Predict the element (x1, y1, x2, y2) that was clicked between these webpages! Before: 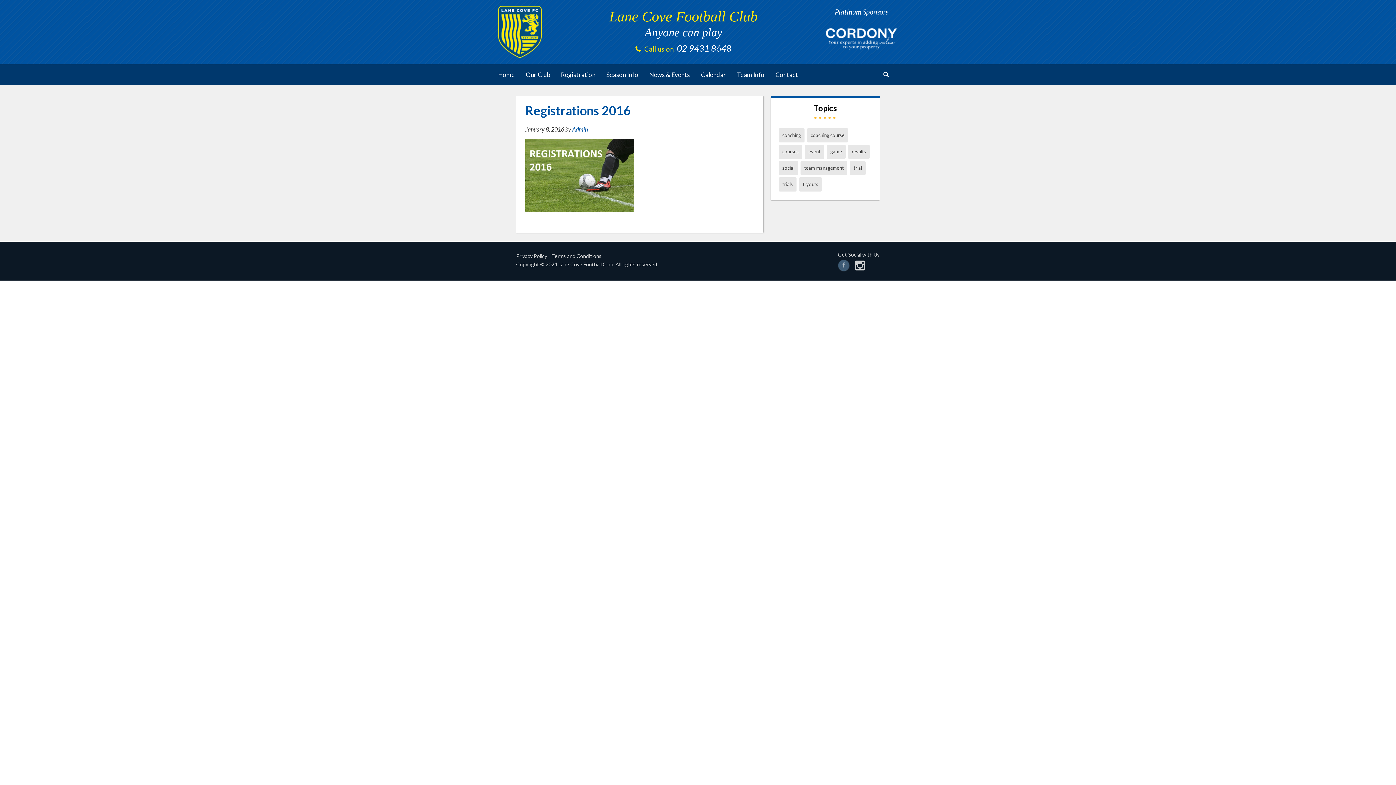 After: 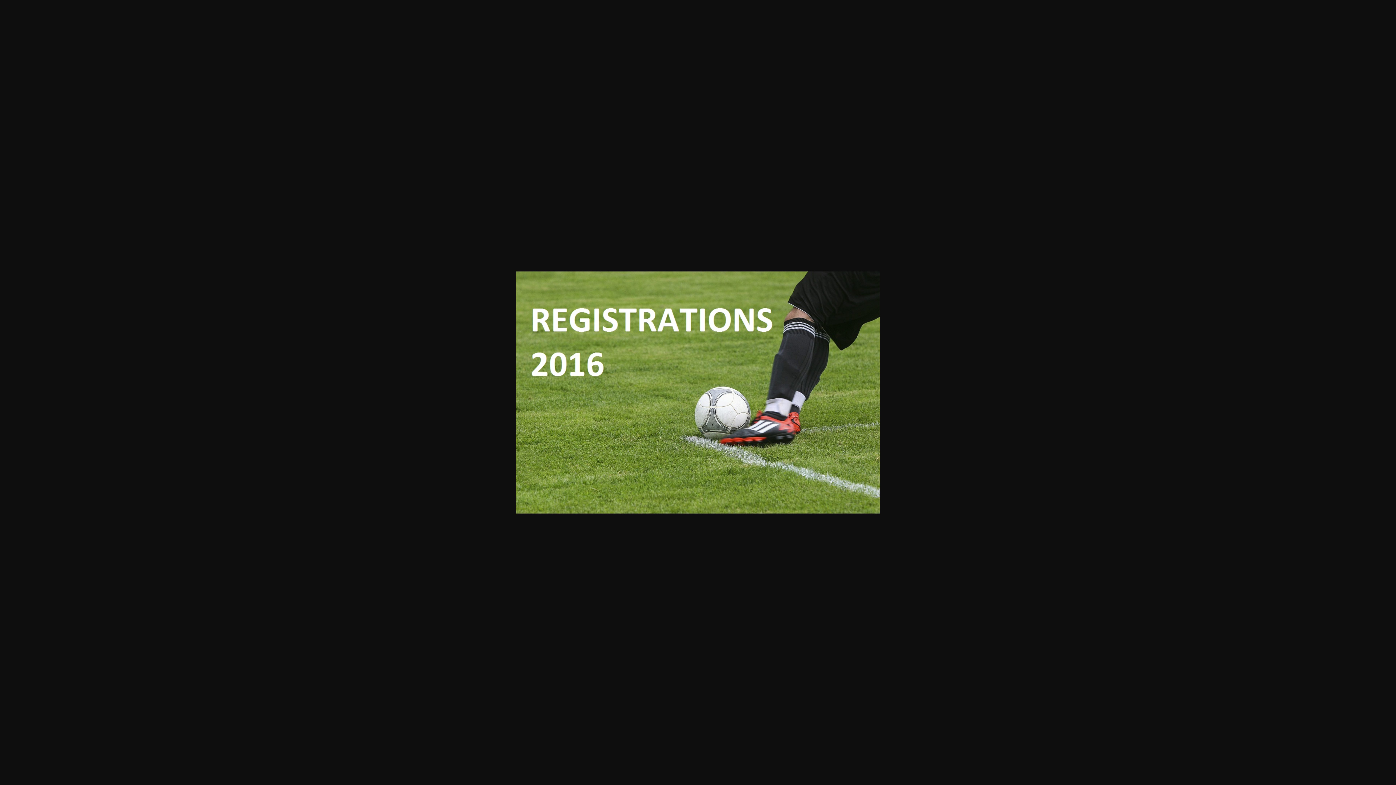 Action: bbox: (525, 205, 634, 213)